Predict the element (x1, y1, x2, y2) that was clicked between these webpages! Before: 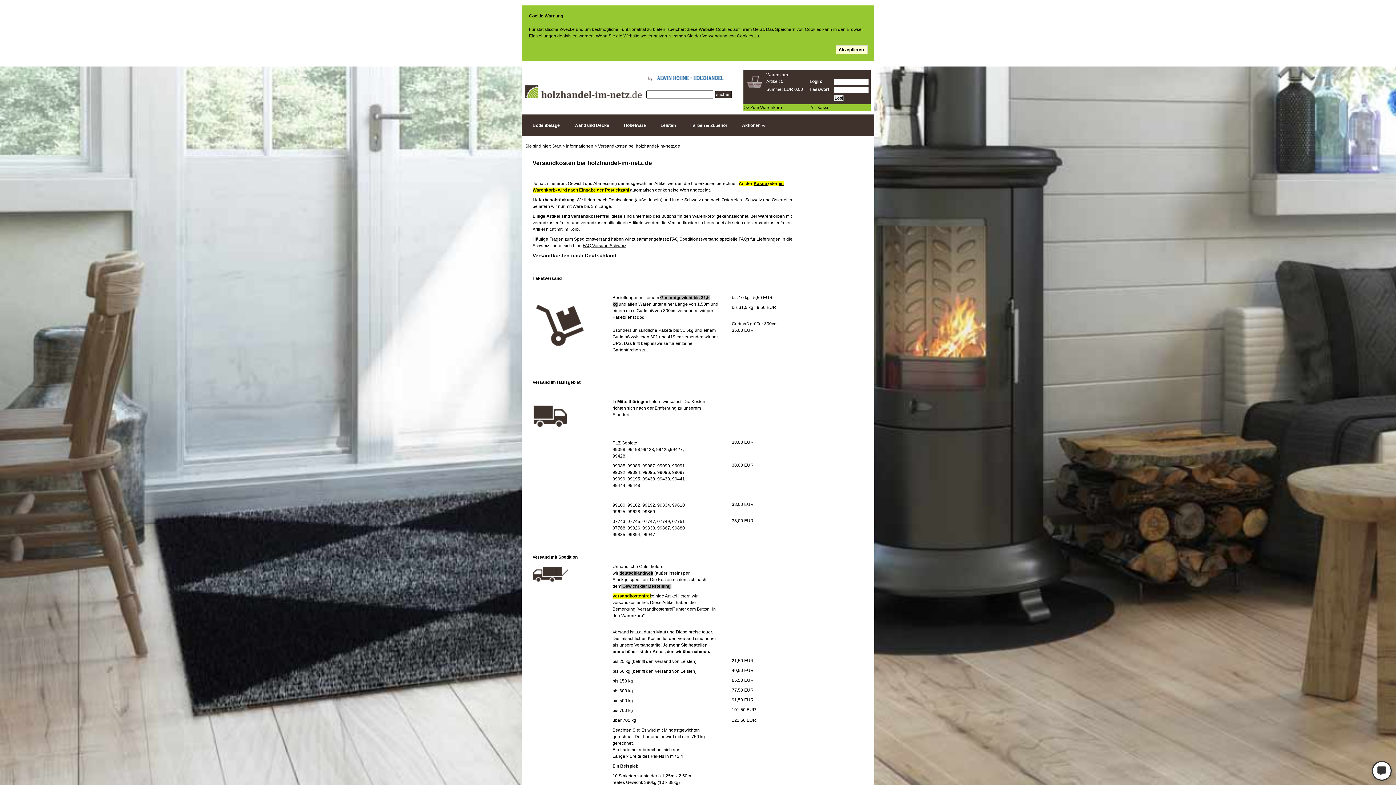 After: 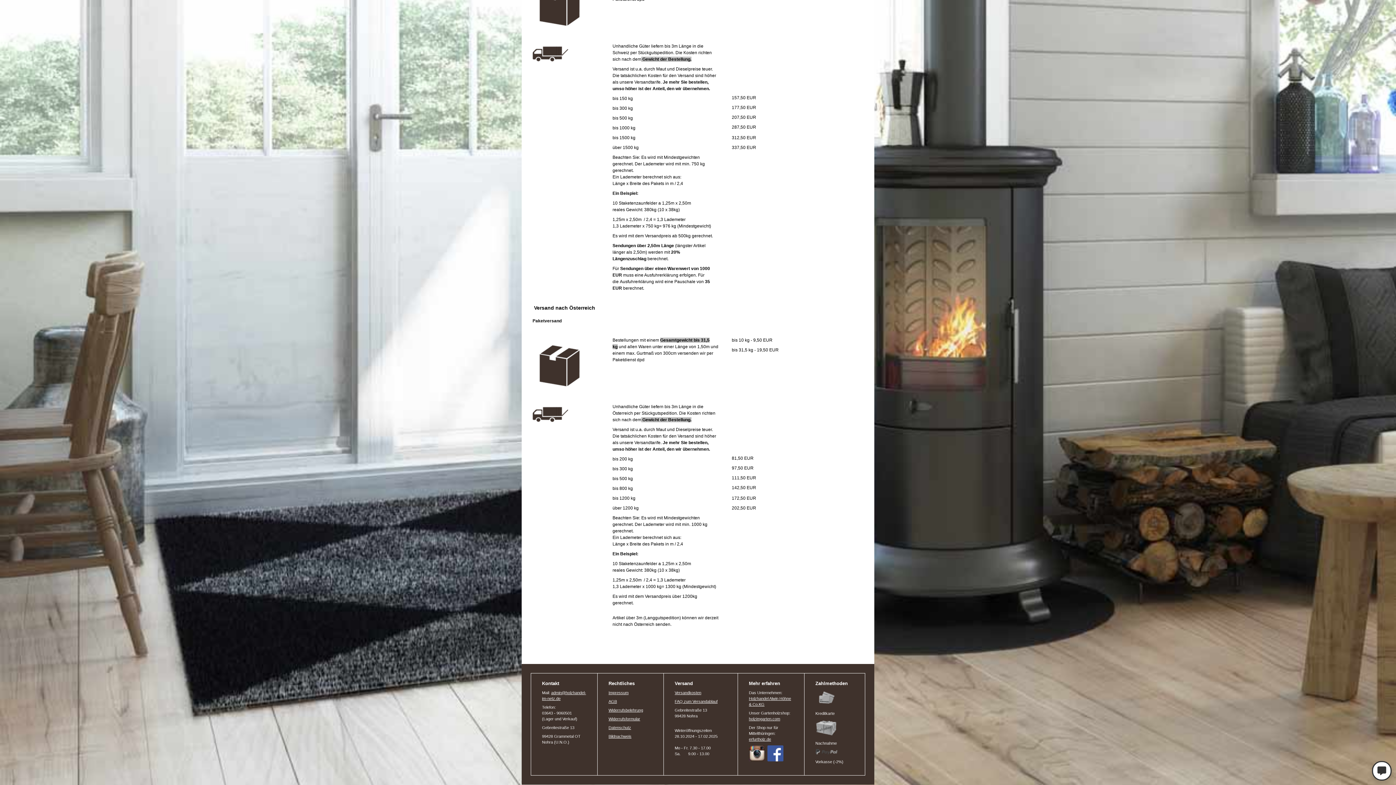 Action: label: Österreich  bbox: (721, 197, 743, 202)